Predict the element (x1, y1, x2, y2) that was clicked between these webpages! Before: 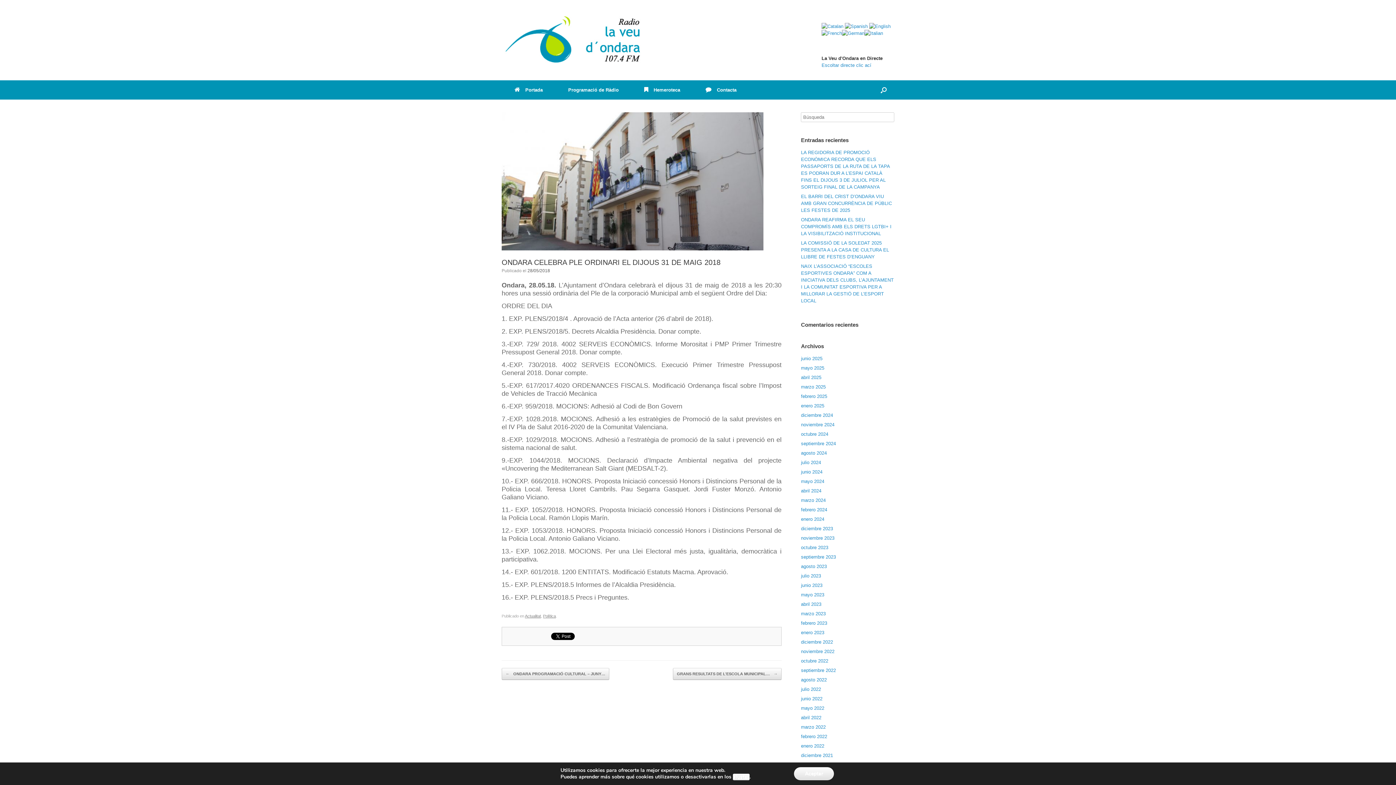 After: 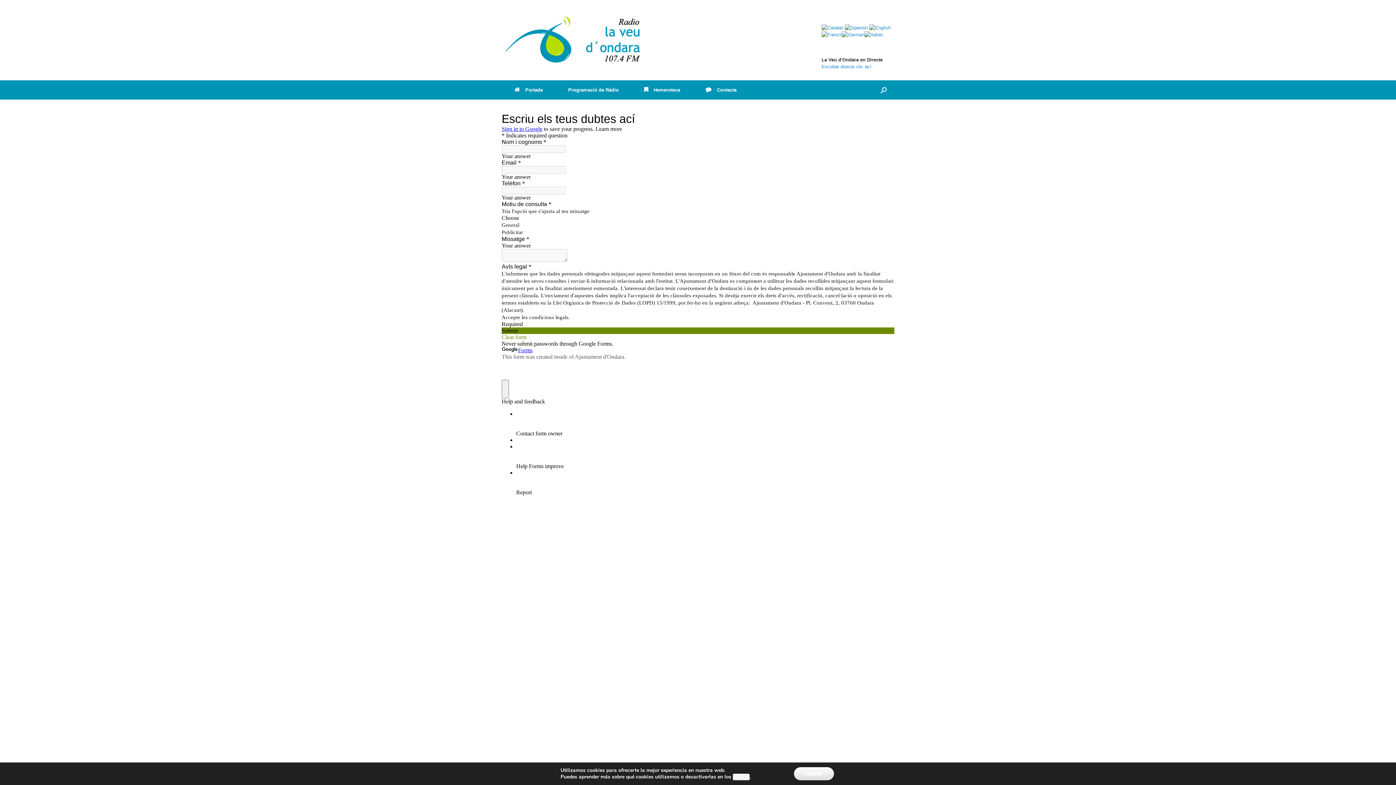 Action: label: Contacta bbox: (693, 80, 749, 99)